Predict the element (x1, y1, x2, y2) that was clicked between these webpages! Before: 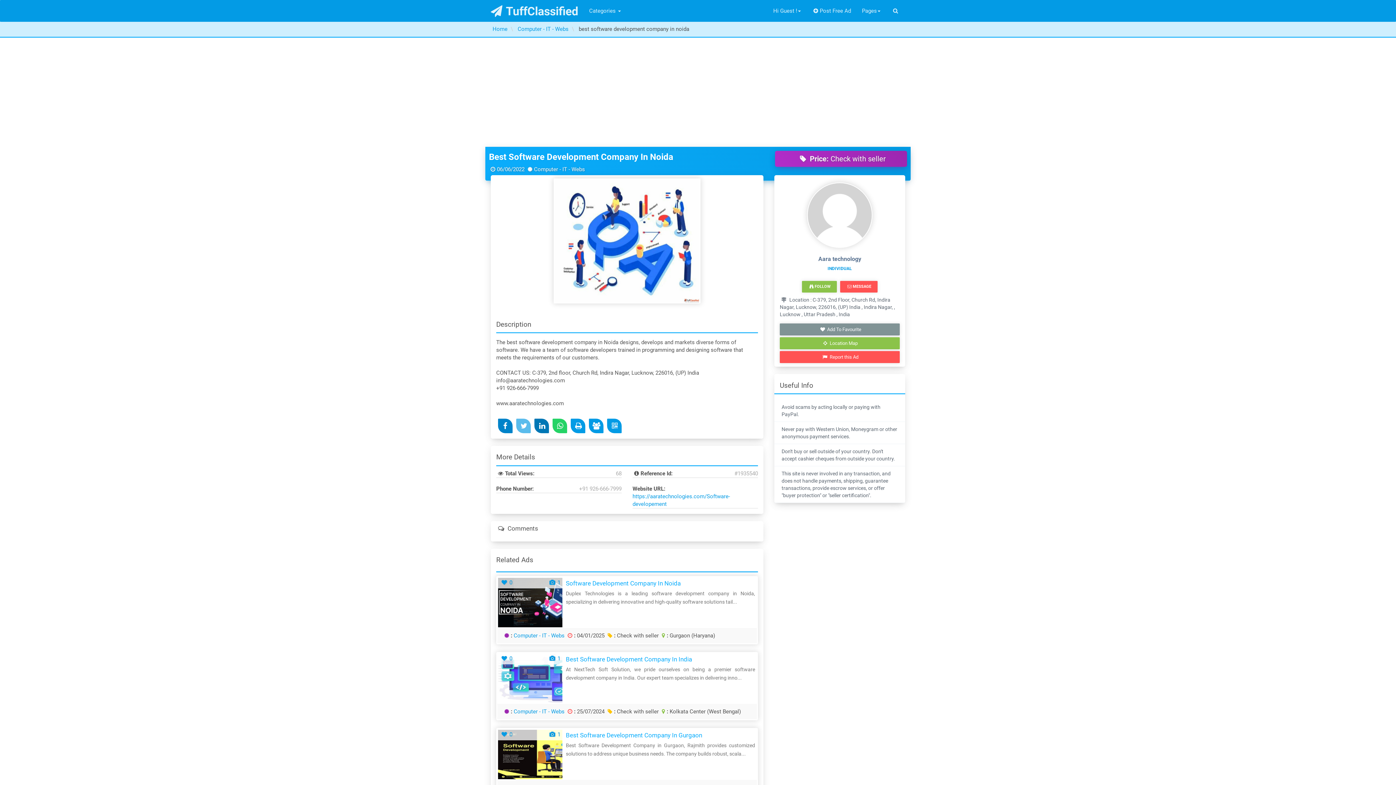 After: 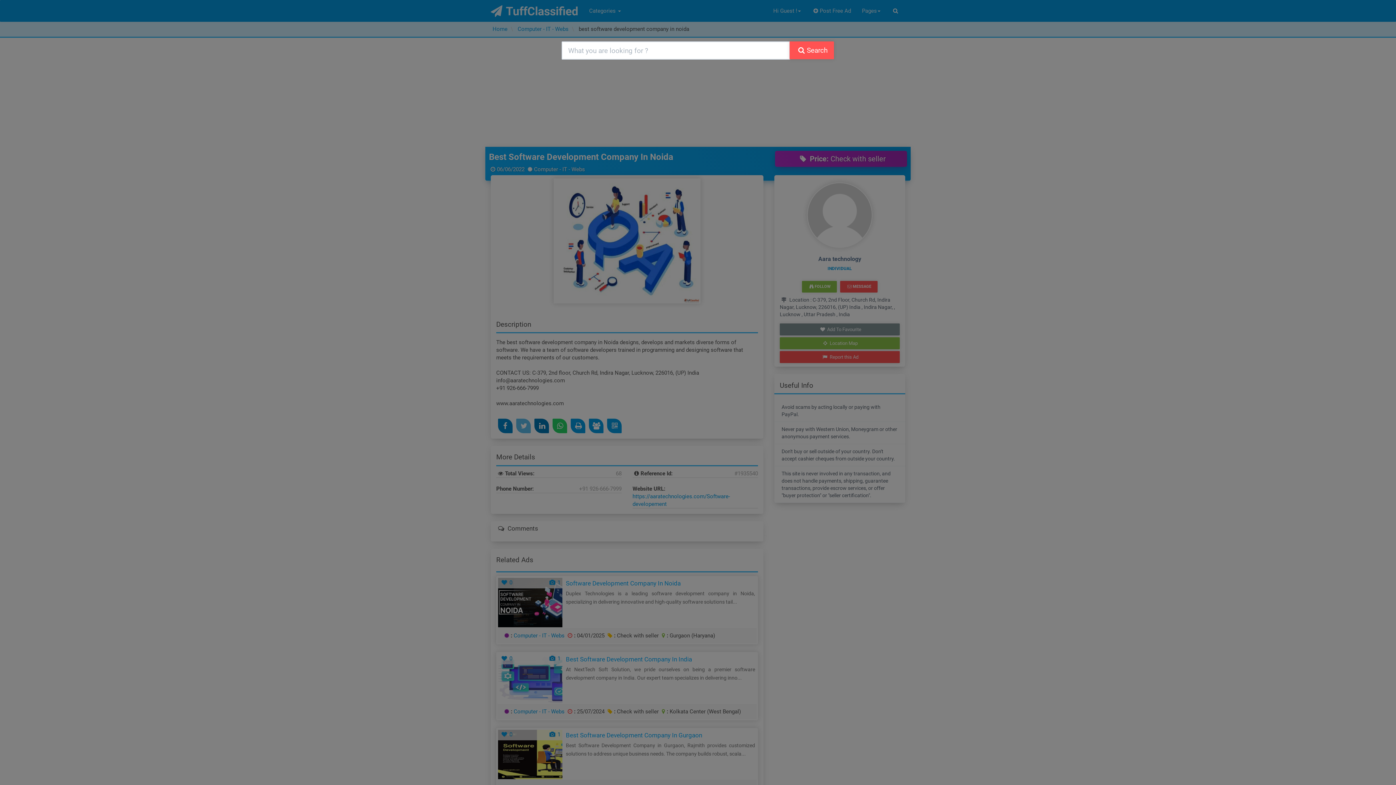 Action: bbox: (886, 0, 905, 21)